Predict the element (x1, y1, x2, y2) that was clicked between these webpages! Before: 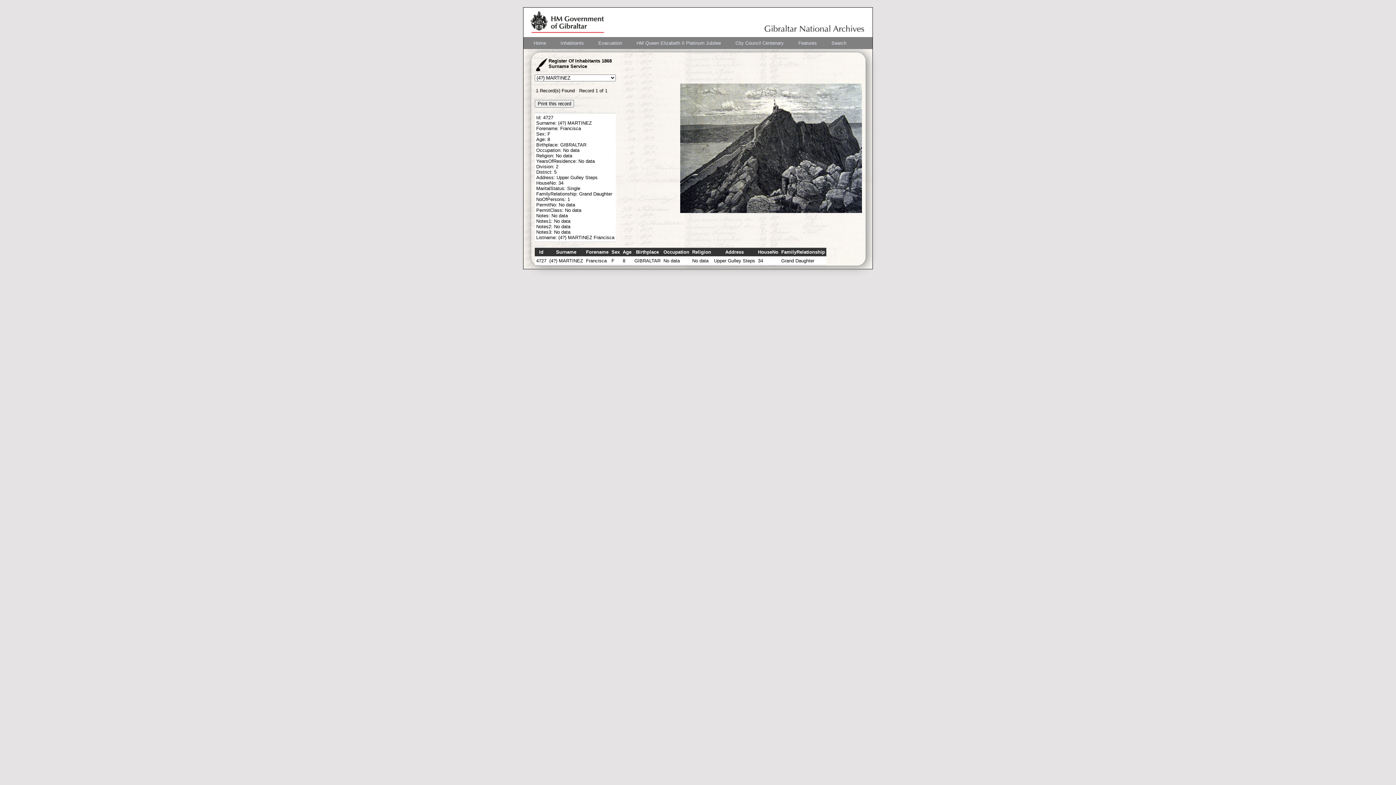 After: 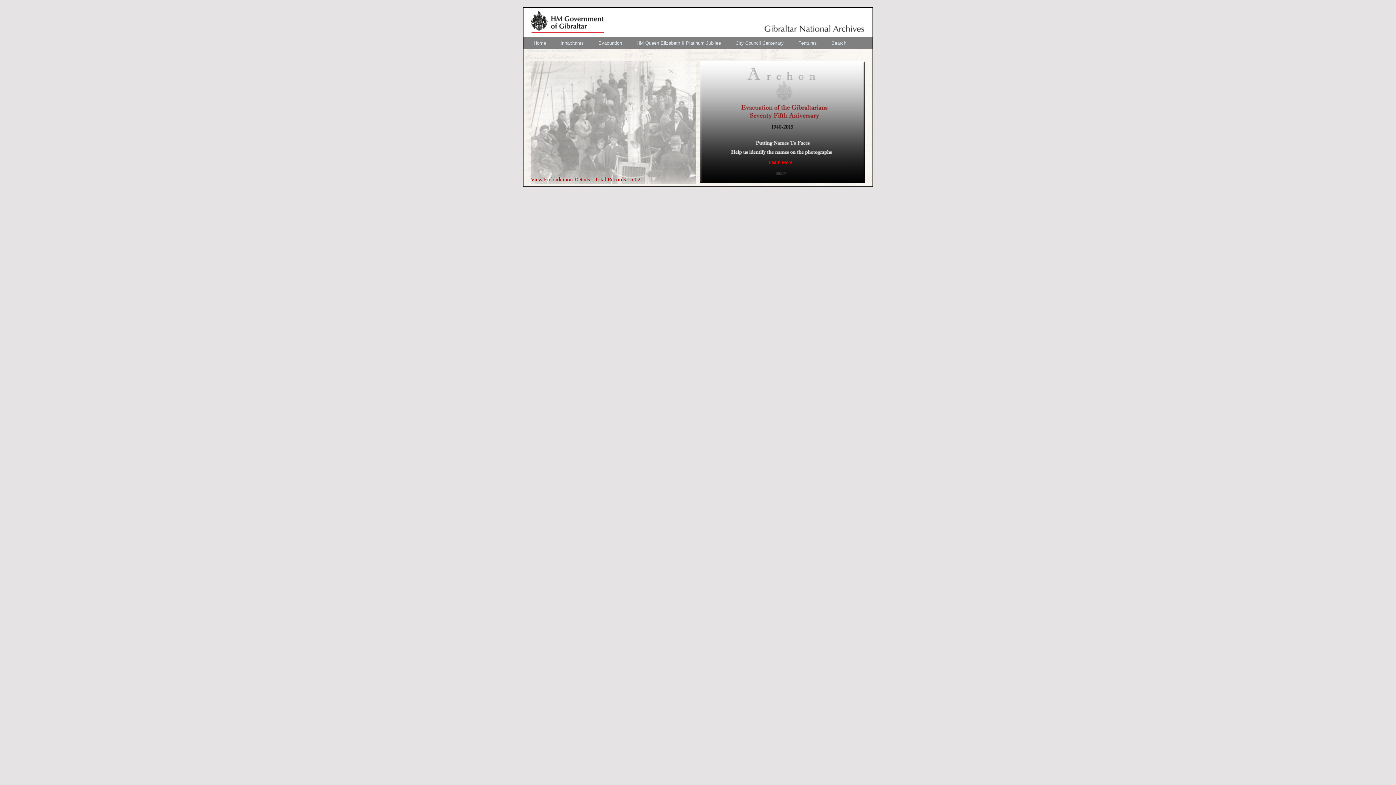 Action: bbox: (591, 38, 629, 47) label: Evacuation